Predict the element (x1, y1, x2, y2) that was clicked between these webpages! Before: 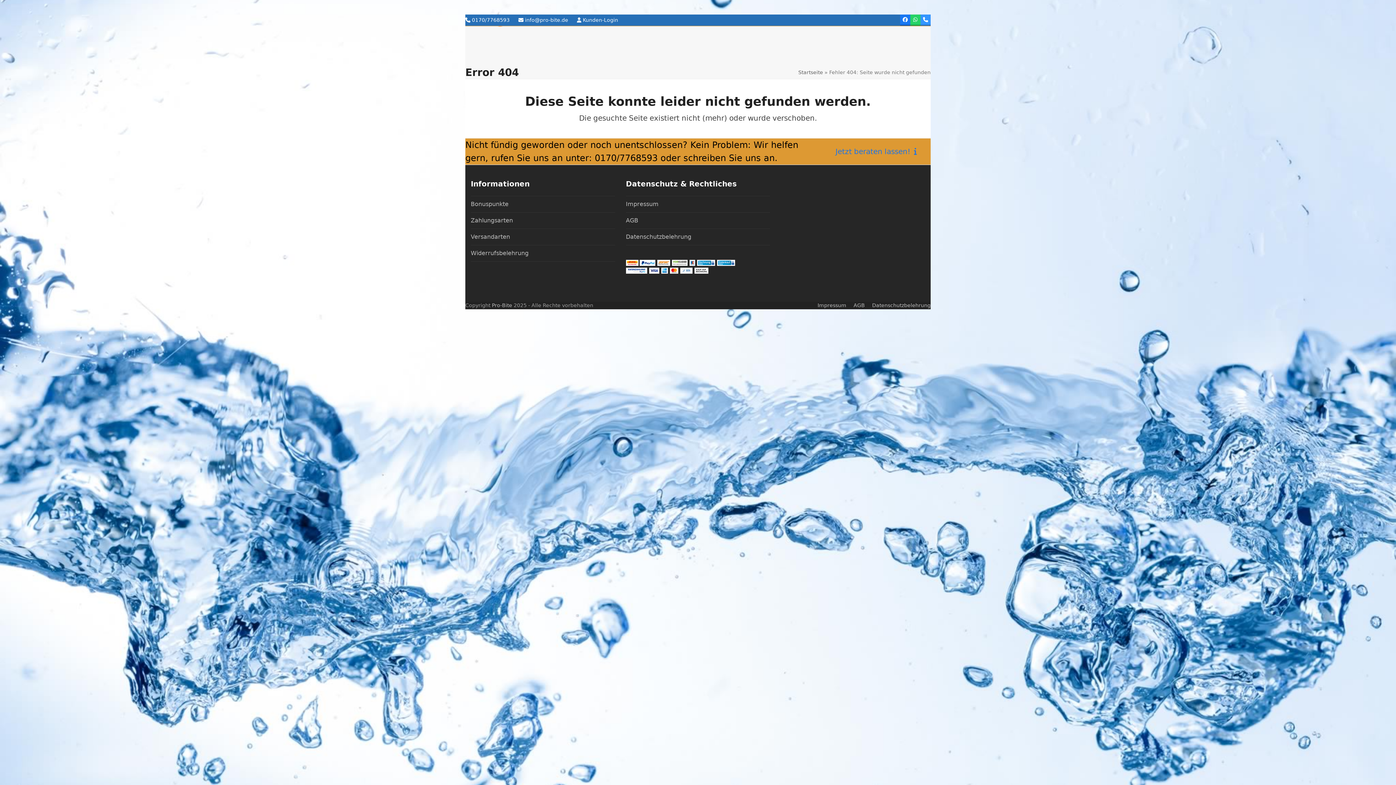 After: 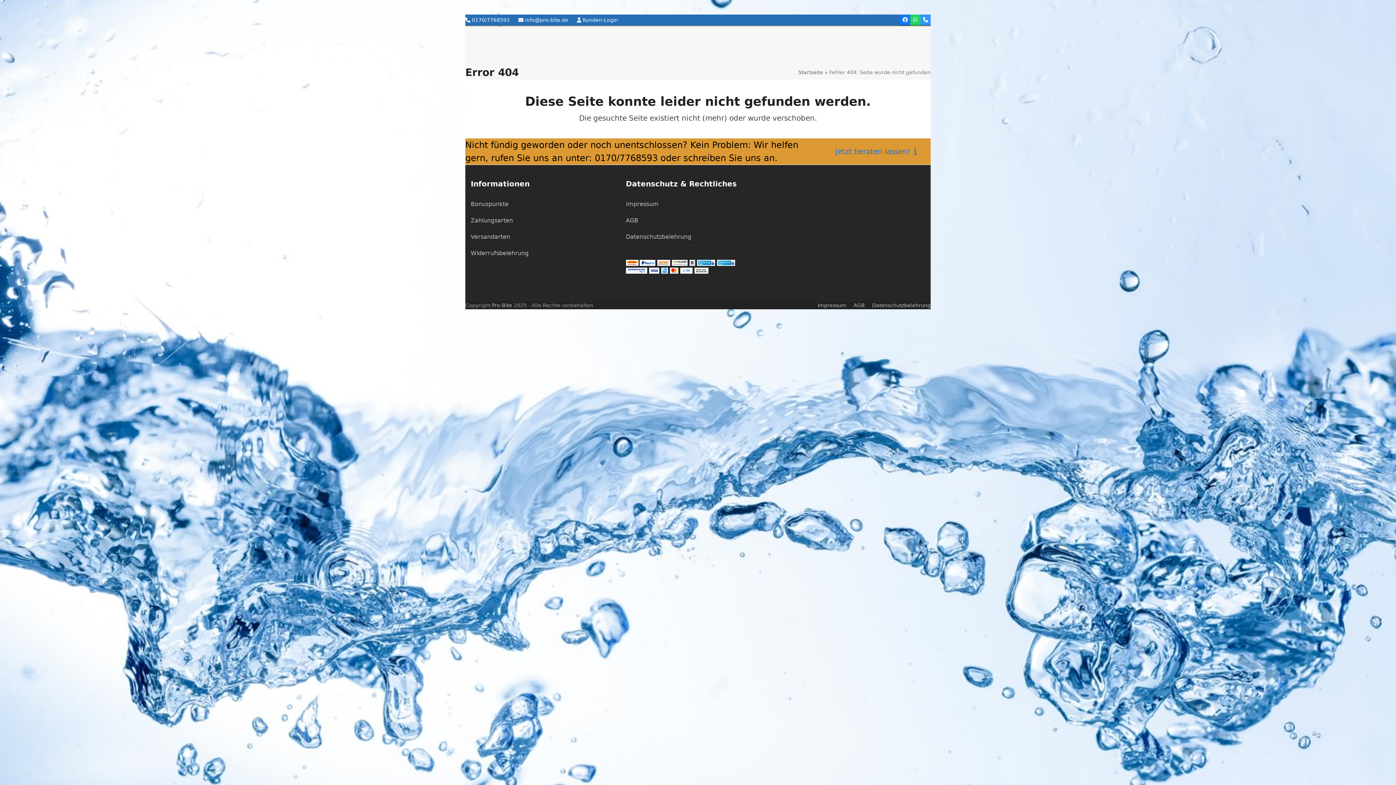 Action: label: Jetzt beraten lassen! bbox: (821, 146, 930, 157)